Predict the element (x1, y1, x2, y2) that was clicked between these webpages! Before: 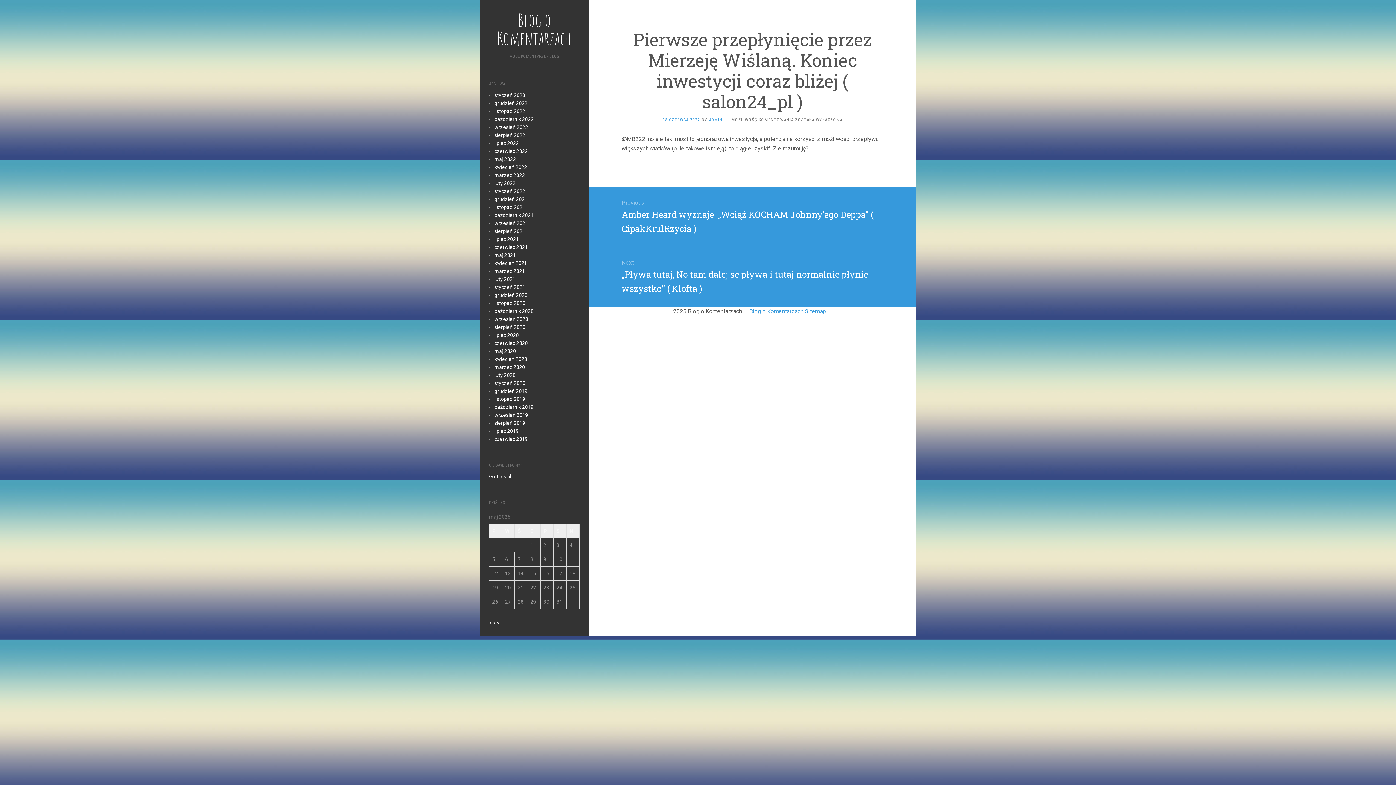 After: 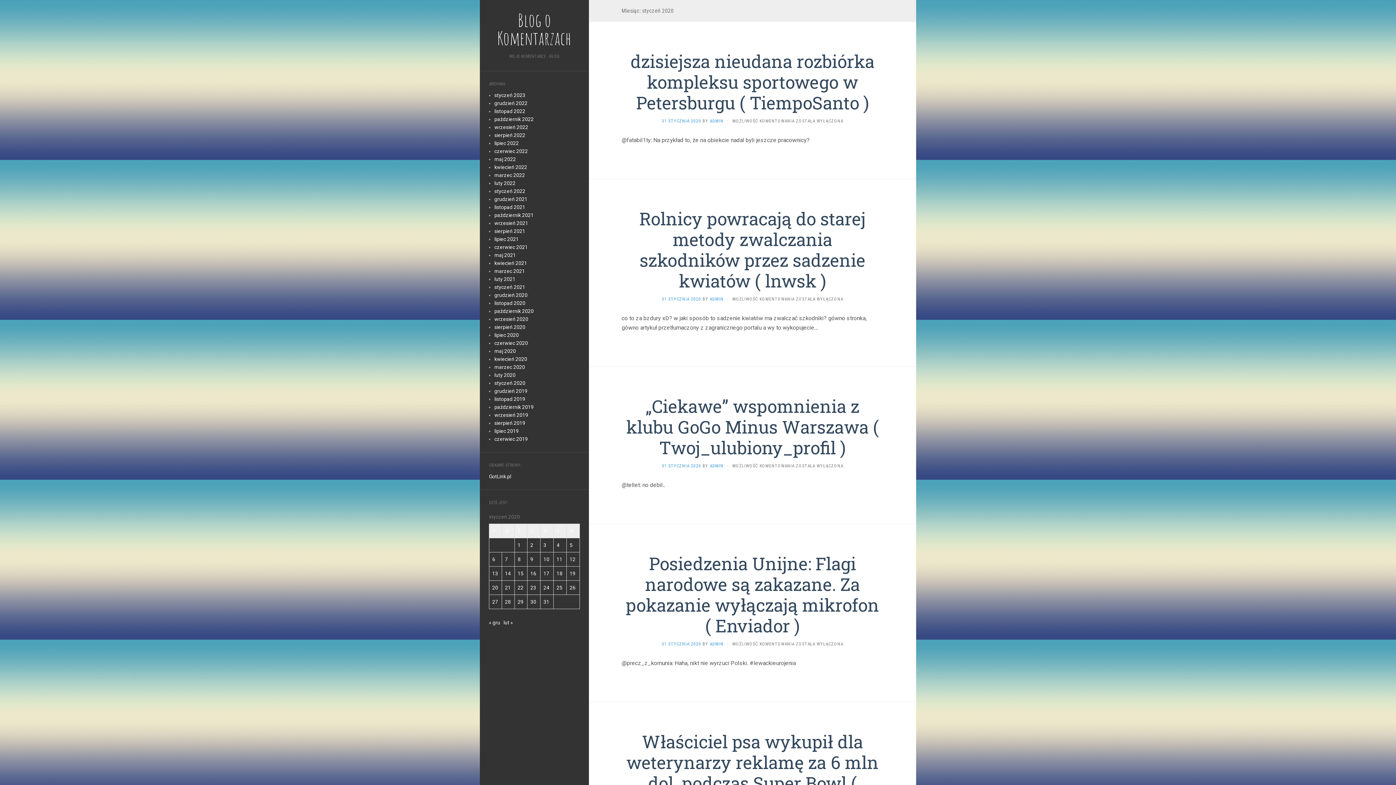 Action: label: styczeń 2020 bbox: (494, 380, 525, 386)